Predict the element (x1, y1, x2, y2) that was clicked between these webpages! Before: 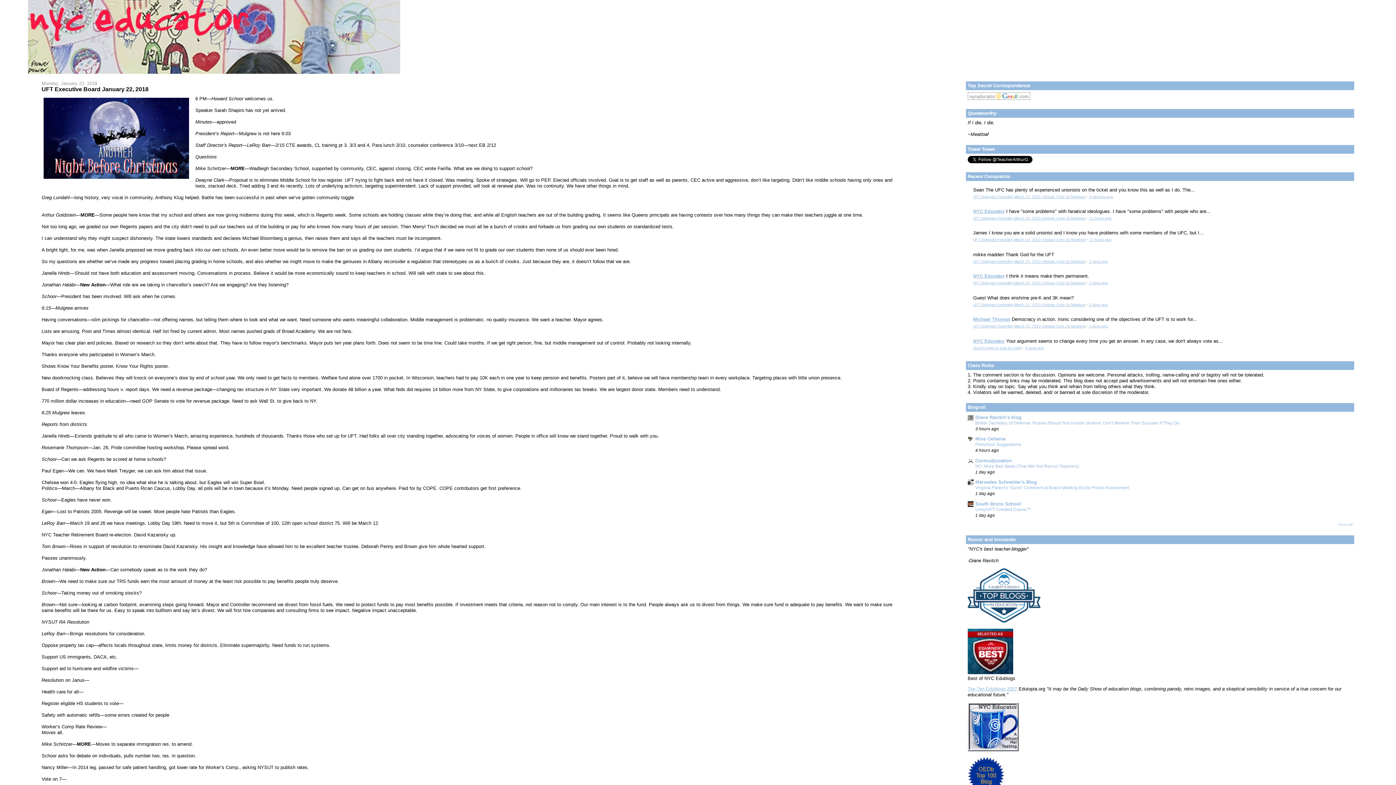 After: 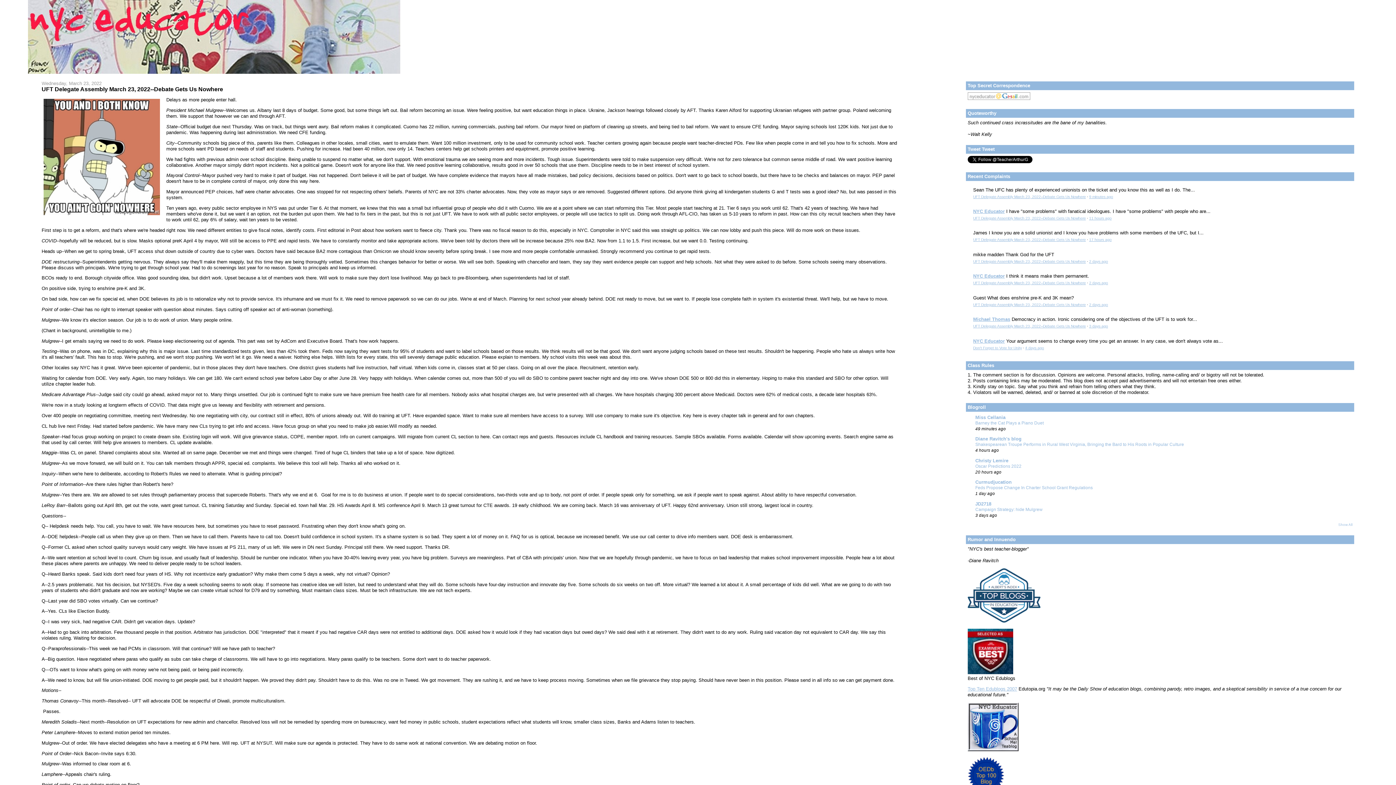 Action: label: 11 hours ago bbox: (1089, 216, 1111, 220)